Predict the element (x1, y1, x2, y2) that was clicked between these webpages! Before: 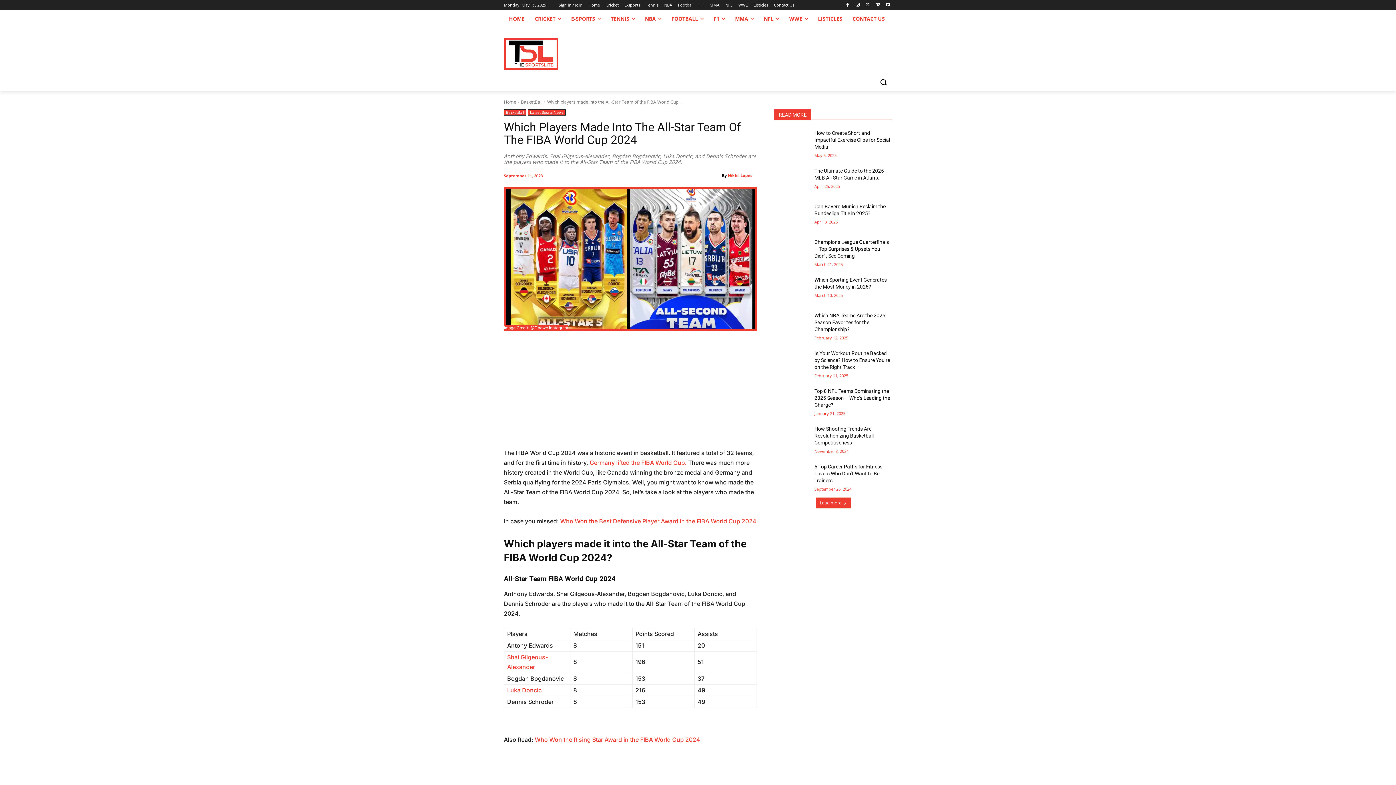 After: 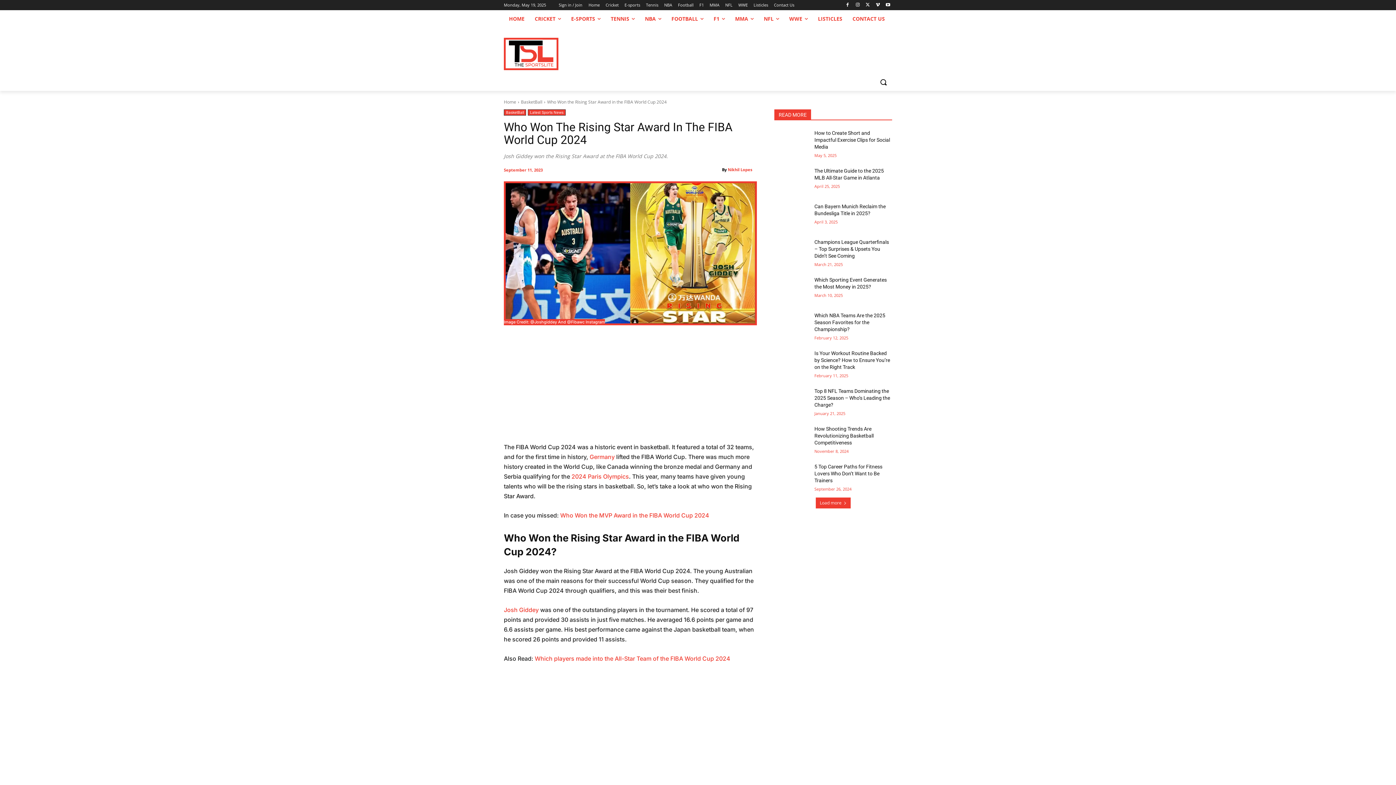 Action: bbox: (534, 736, 700, 743) label: Who Won the Rising Star Award in the FIBA World Cup 2024